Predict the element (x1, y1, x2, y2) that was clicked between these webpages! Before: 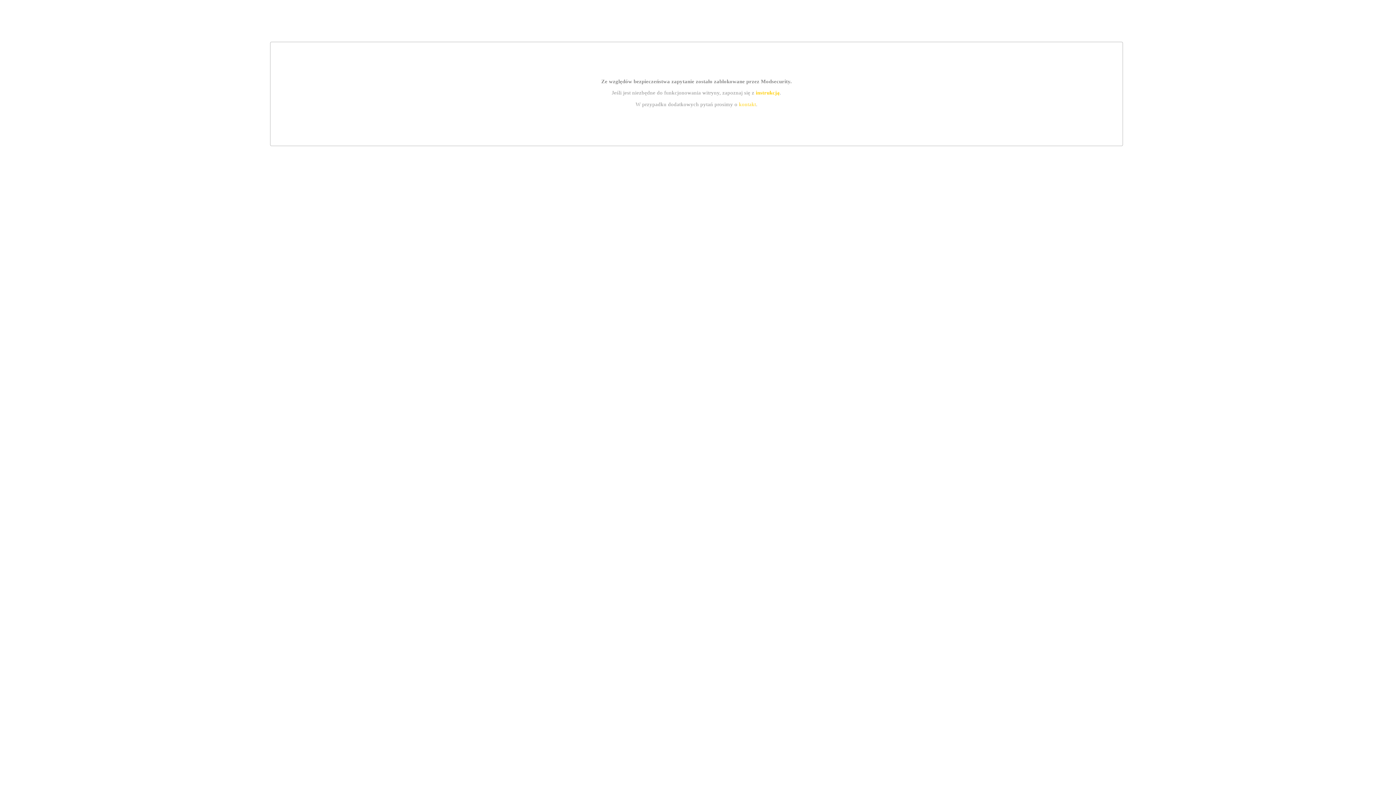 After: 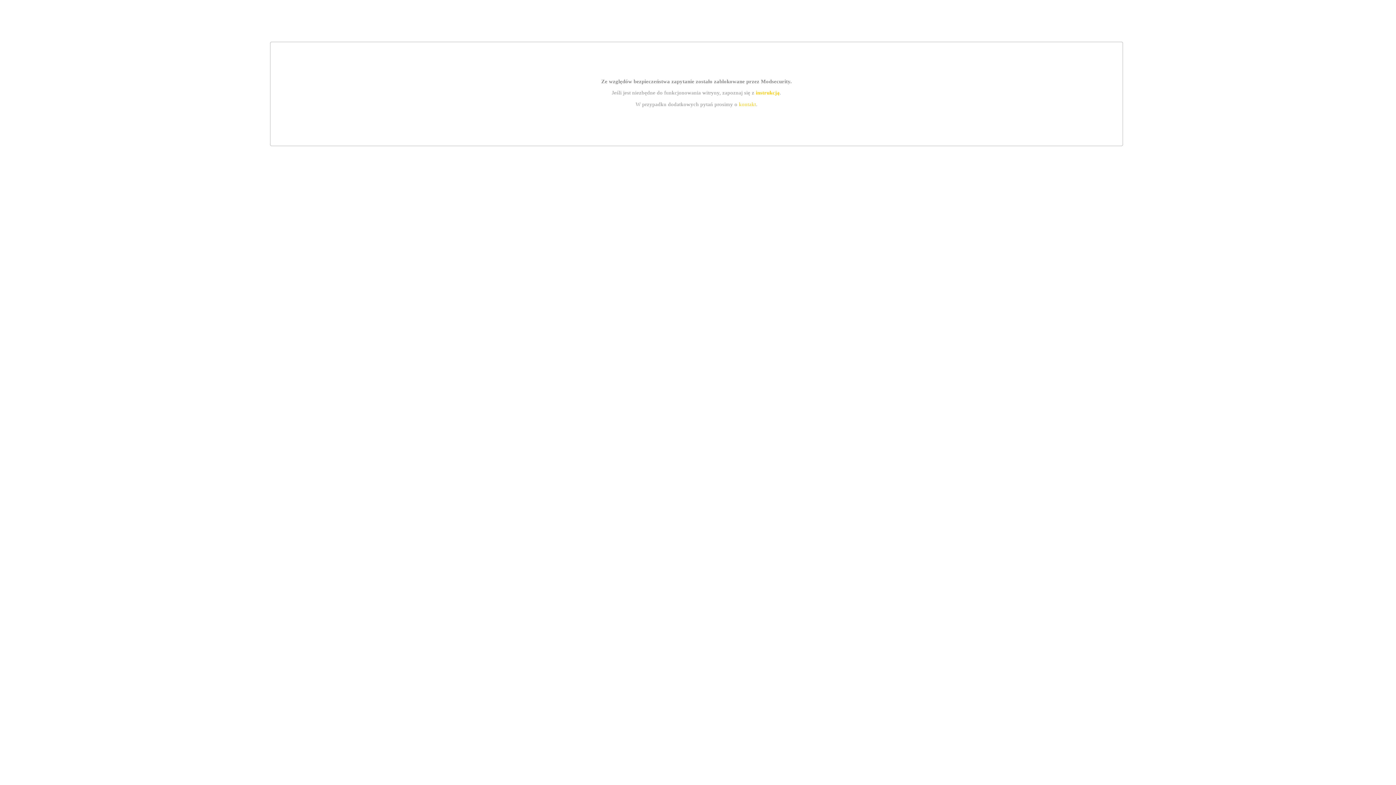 Action: label: kontakt bbox: (739, 101, 756, 107)